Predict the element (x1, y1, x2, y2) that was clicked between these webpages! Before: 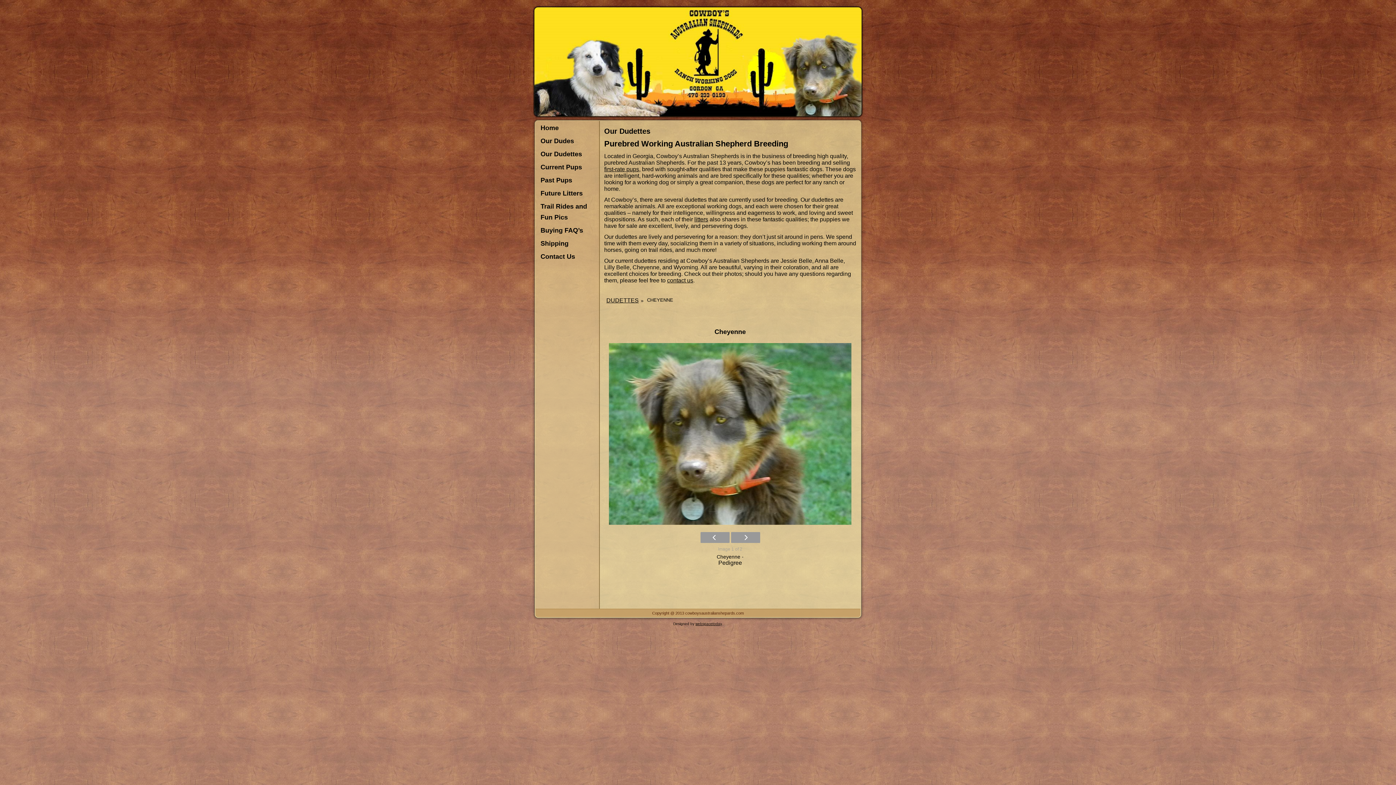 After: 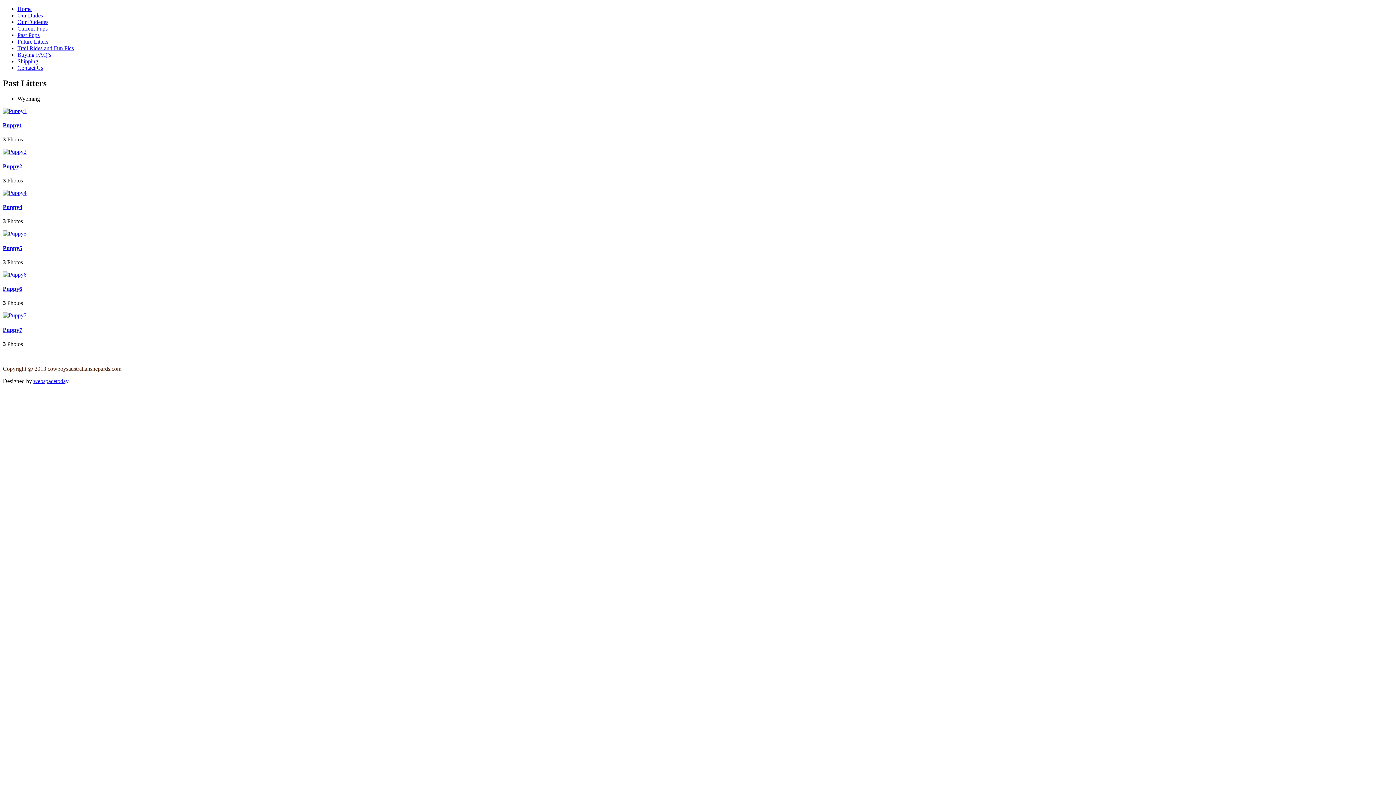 Action: label: Past Pups bbox: (536, 174, 598, 186)